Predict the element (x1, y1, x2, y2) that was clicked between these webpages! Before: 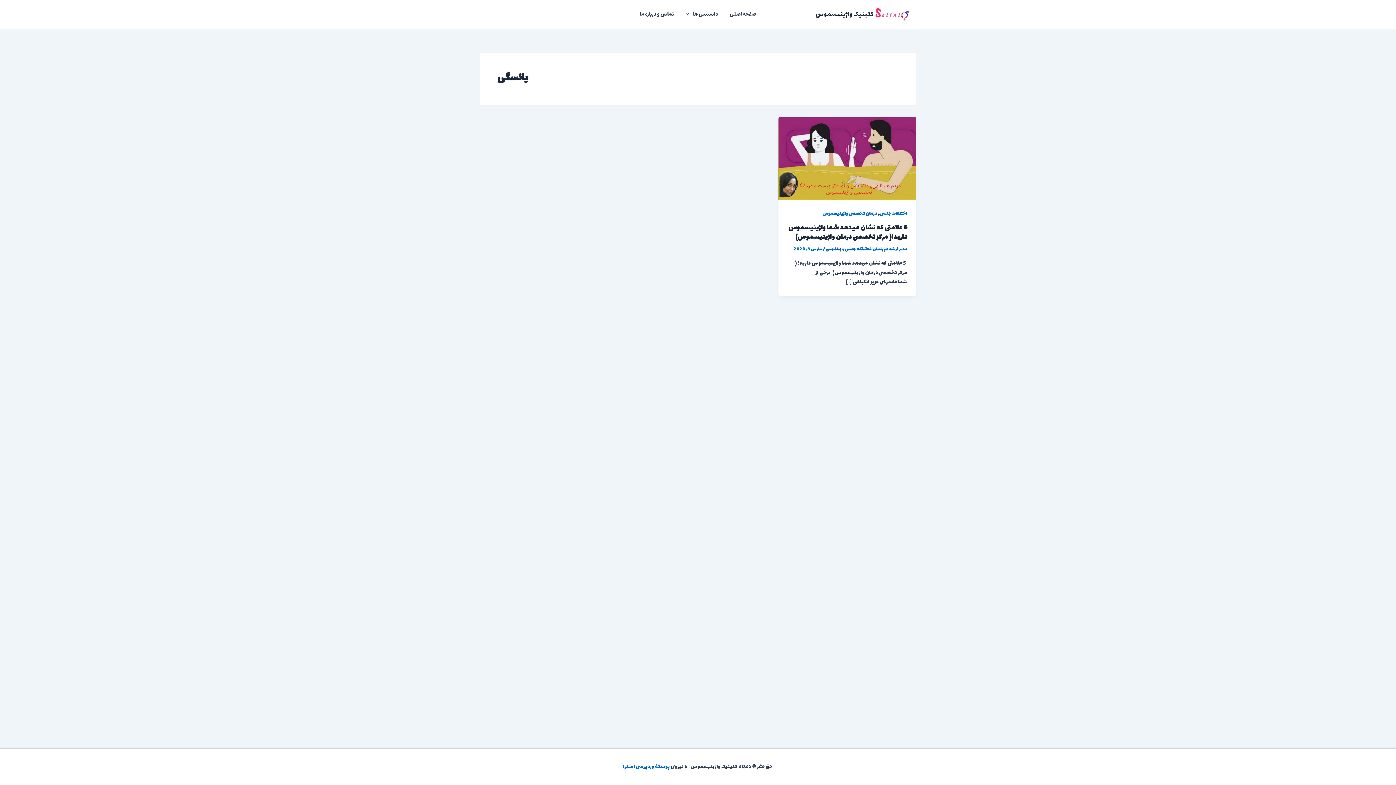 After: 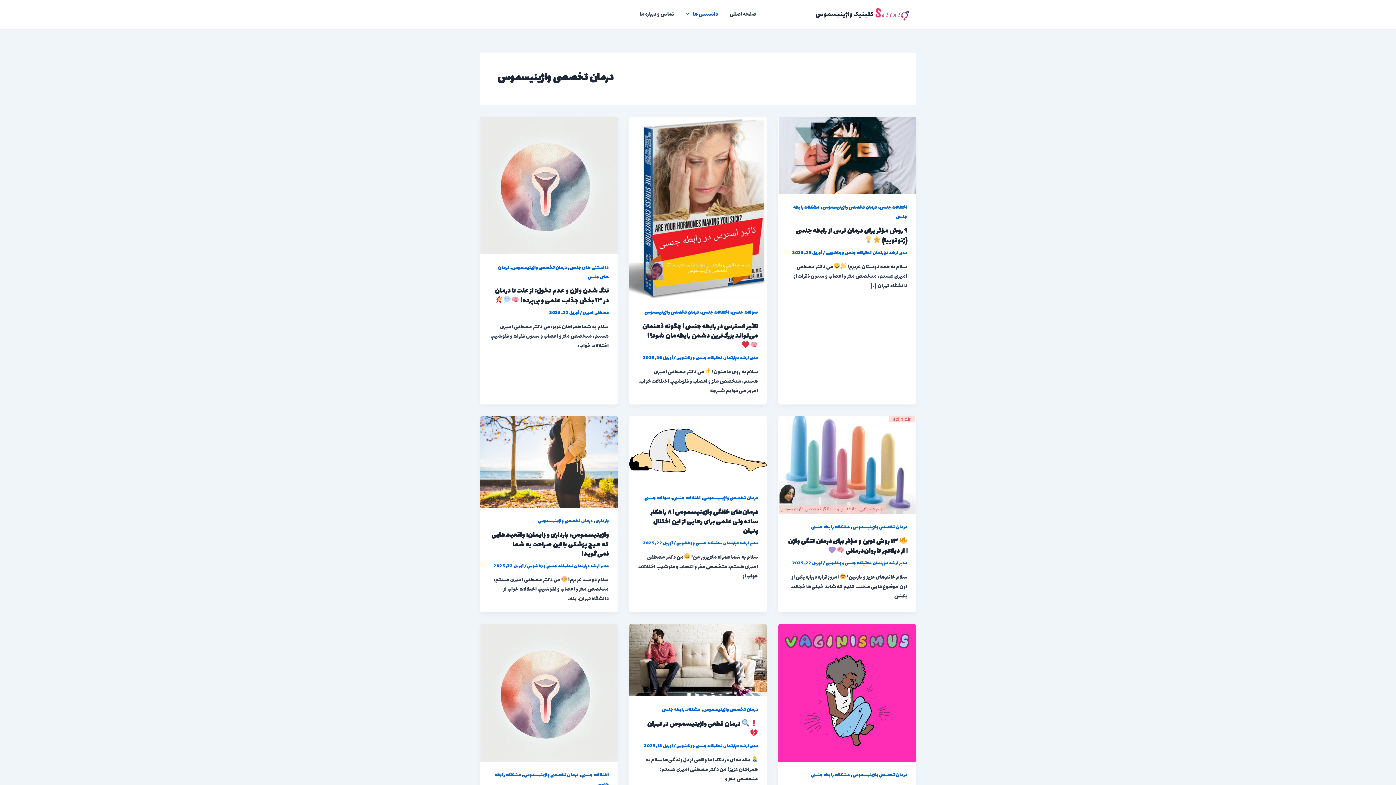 Action: bbox: (822, 209, 877, 217) label: درمان تخصصی واژینیسموس